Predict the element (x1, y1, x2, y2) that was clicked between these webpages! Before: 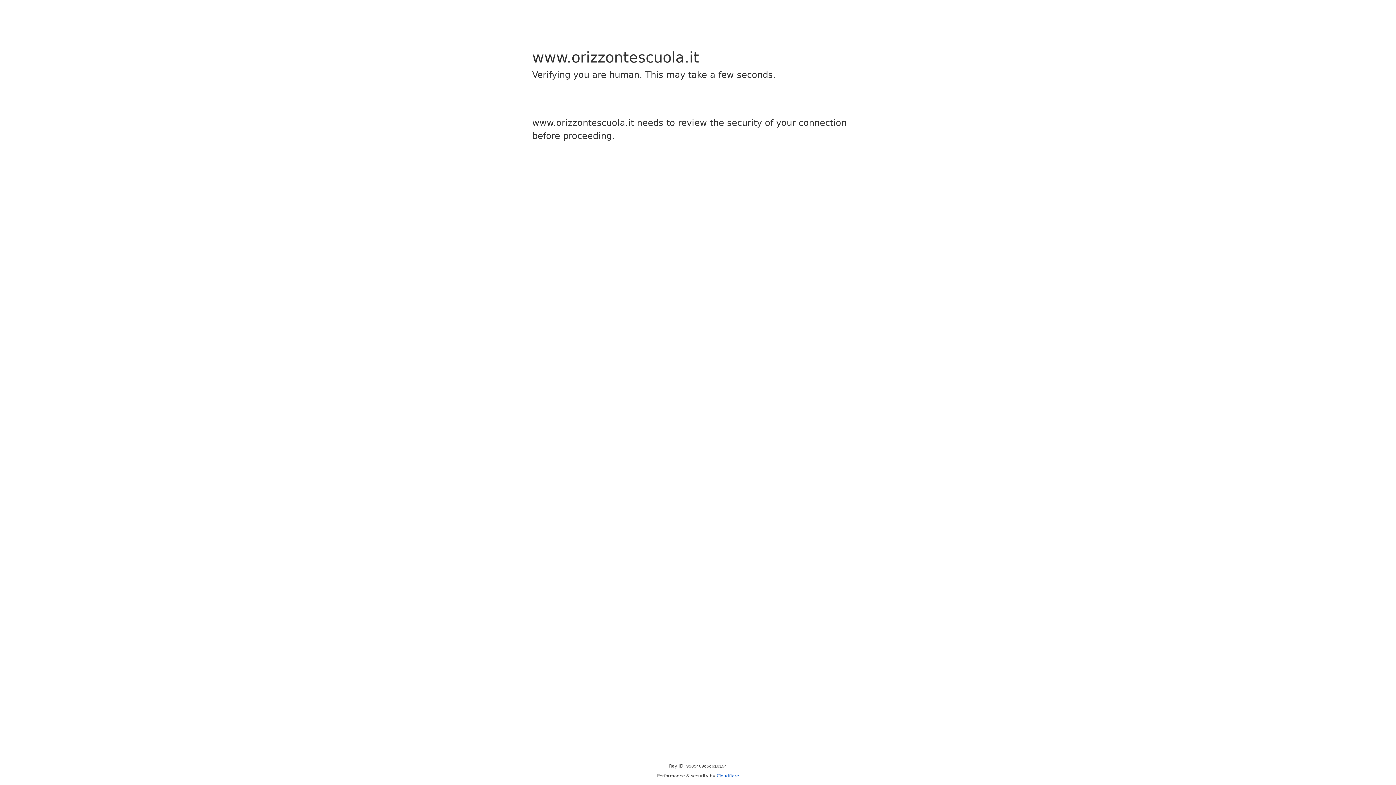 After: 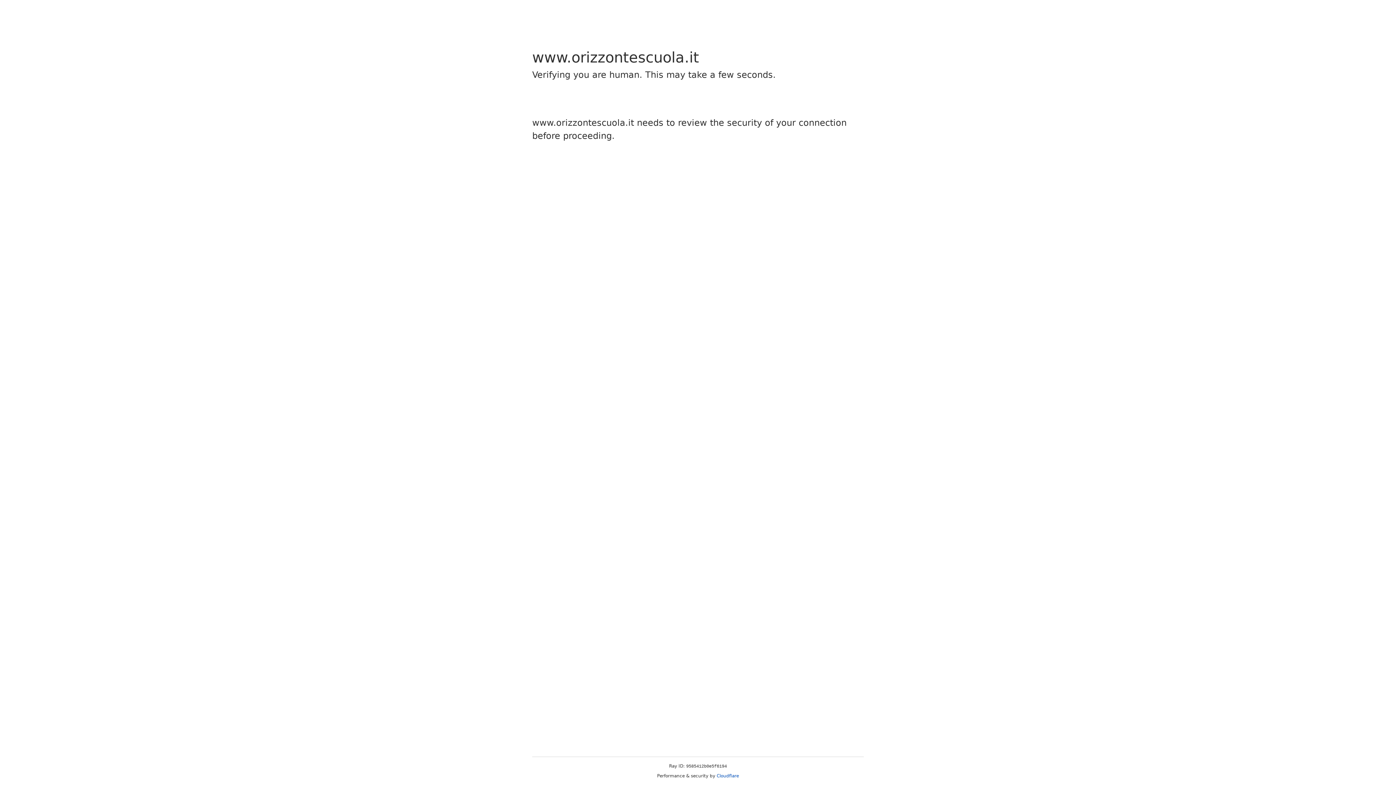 Action: bbox: (716, 773, 739, 778) label: Cloudflare